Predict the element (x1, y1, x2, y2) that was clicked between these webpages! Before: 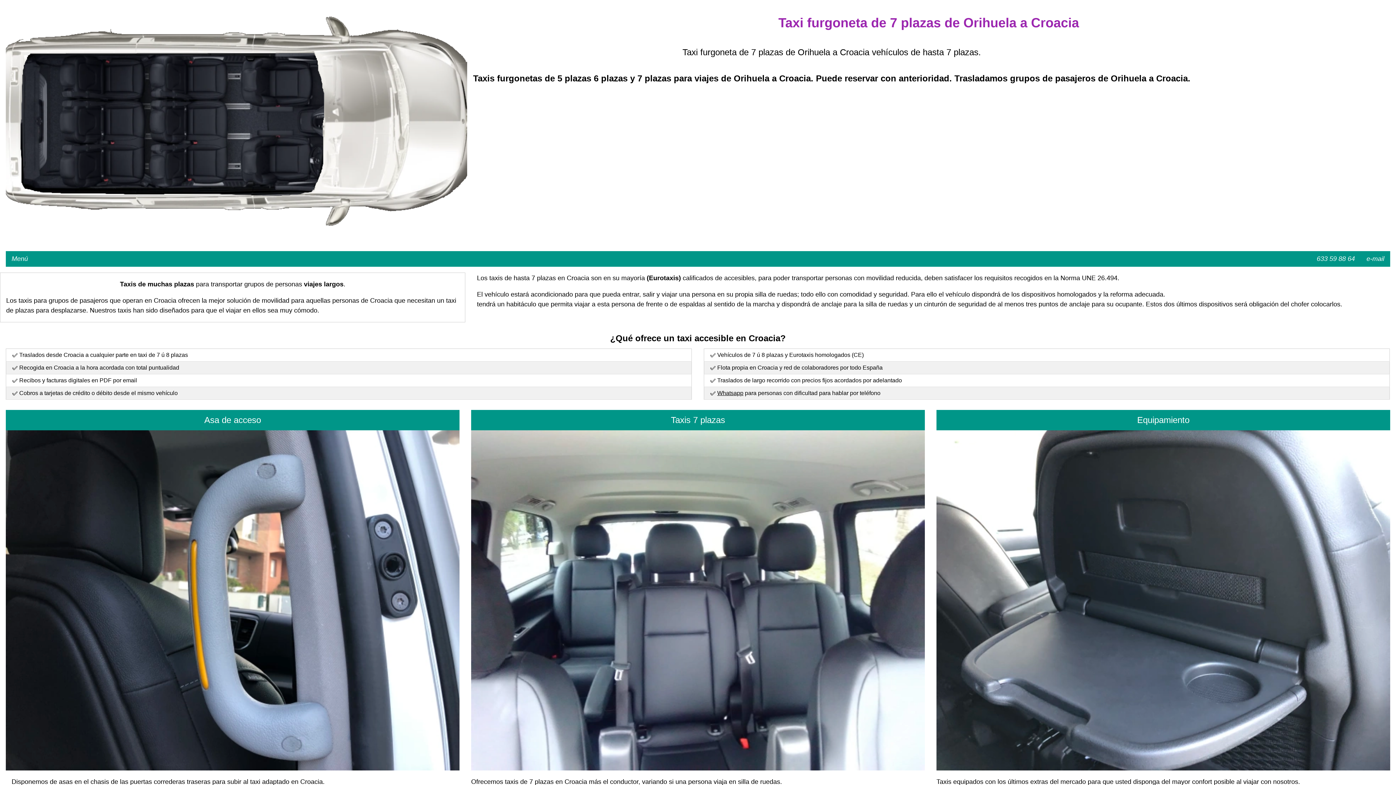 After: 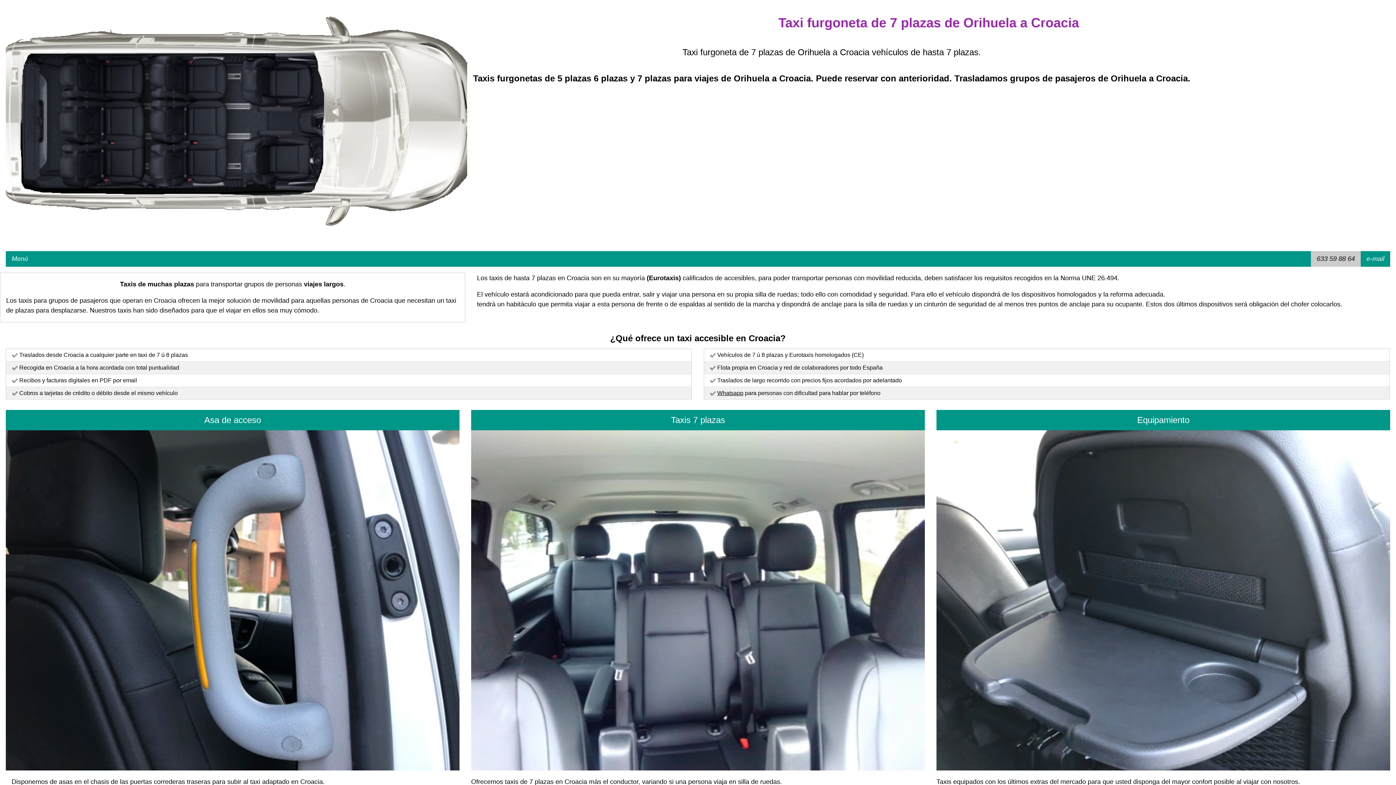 Action: bbox: (1311, 251, 1361, 266) label: 633 59 88 64